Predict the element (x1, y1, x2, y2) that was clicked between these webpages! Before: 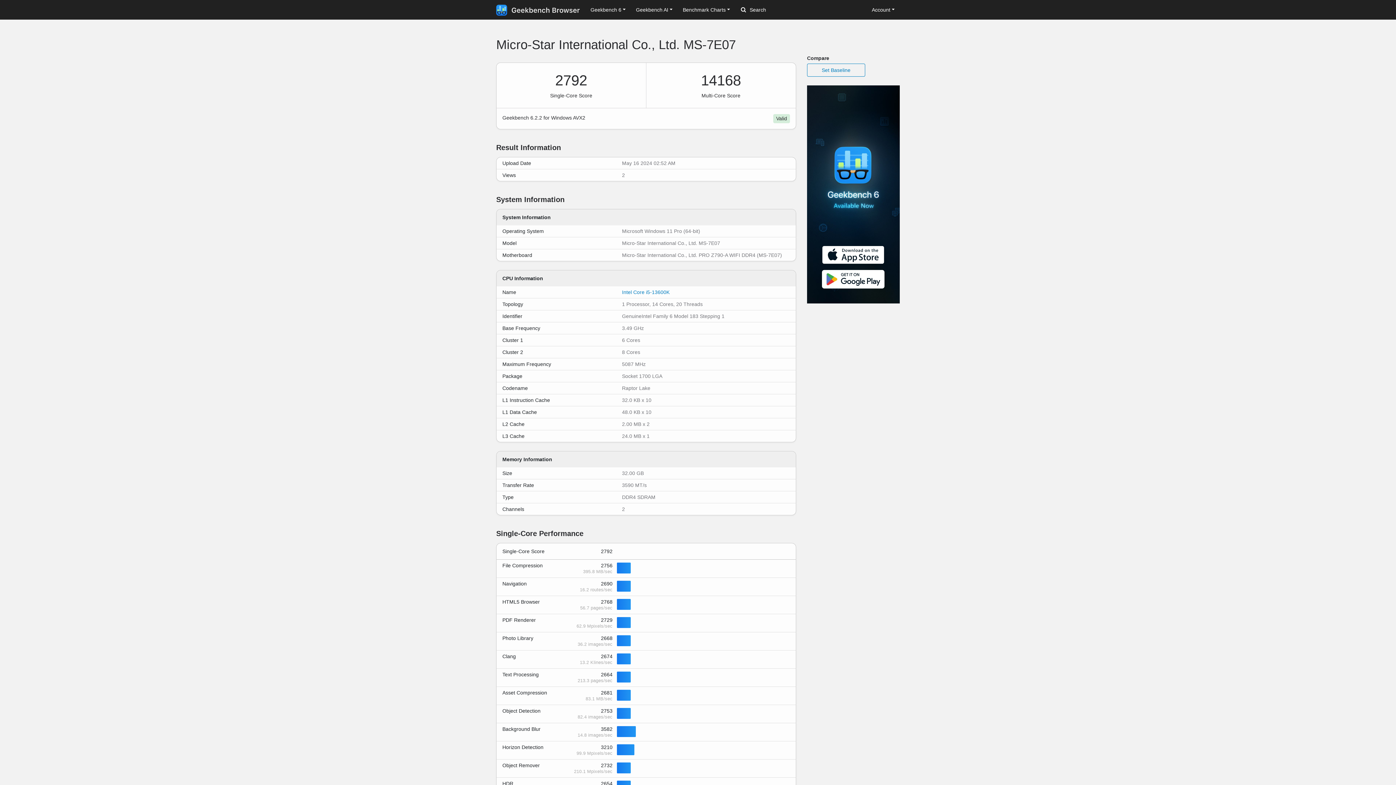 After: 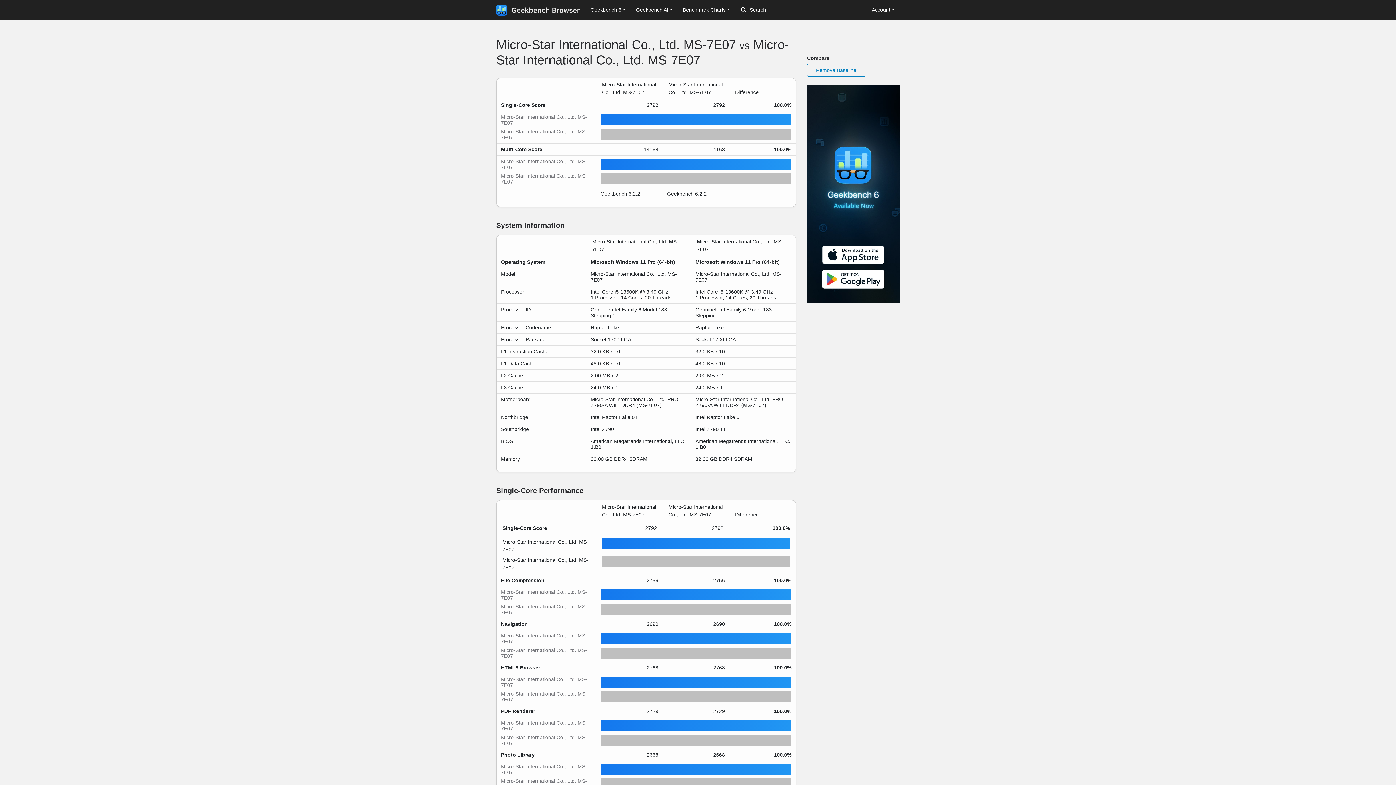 Action: bbox: (807, 63, 865, 76) label: Set Baseline